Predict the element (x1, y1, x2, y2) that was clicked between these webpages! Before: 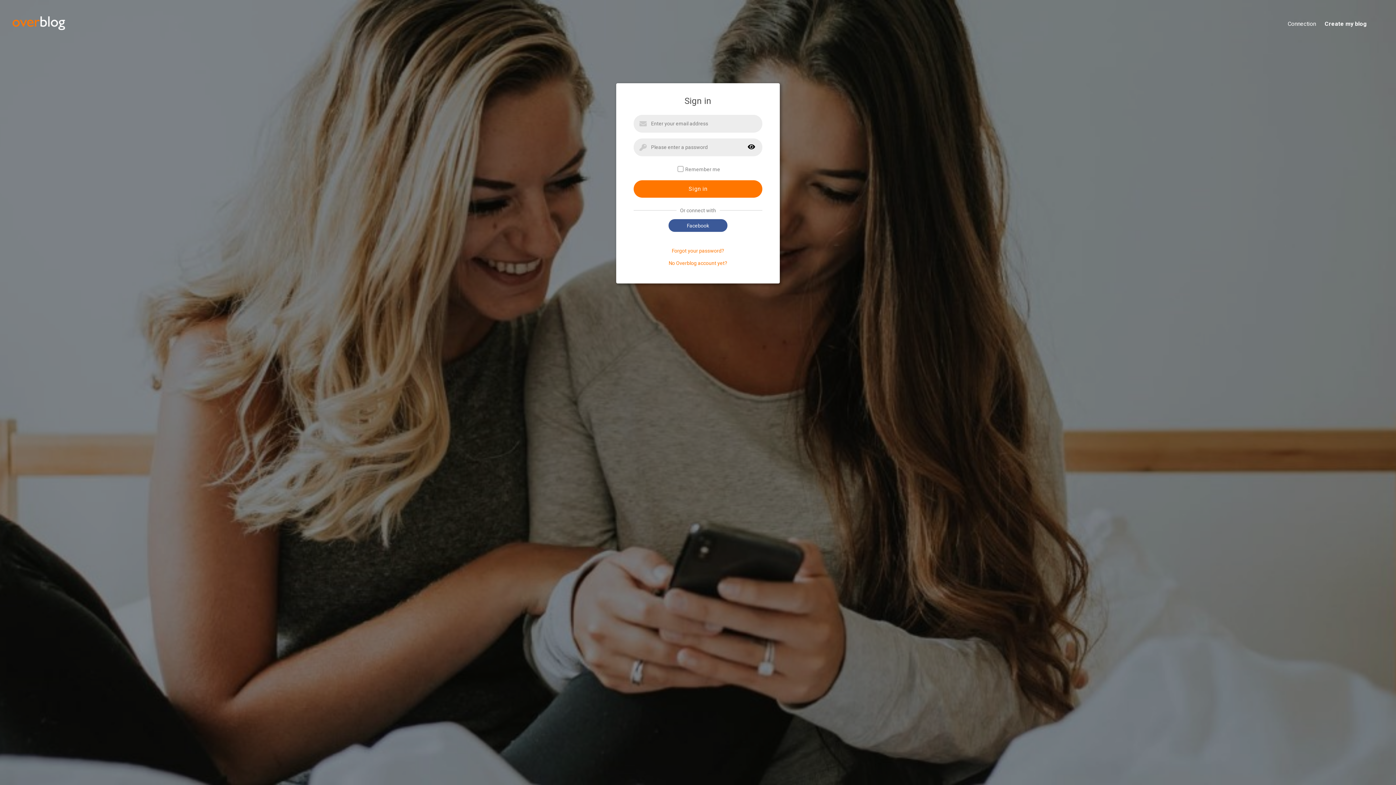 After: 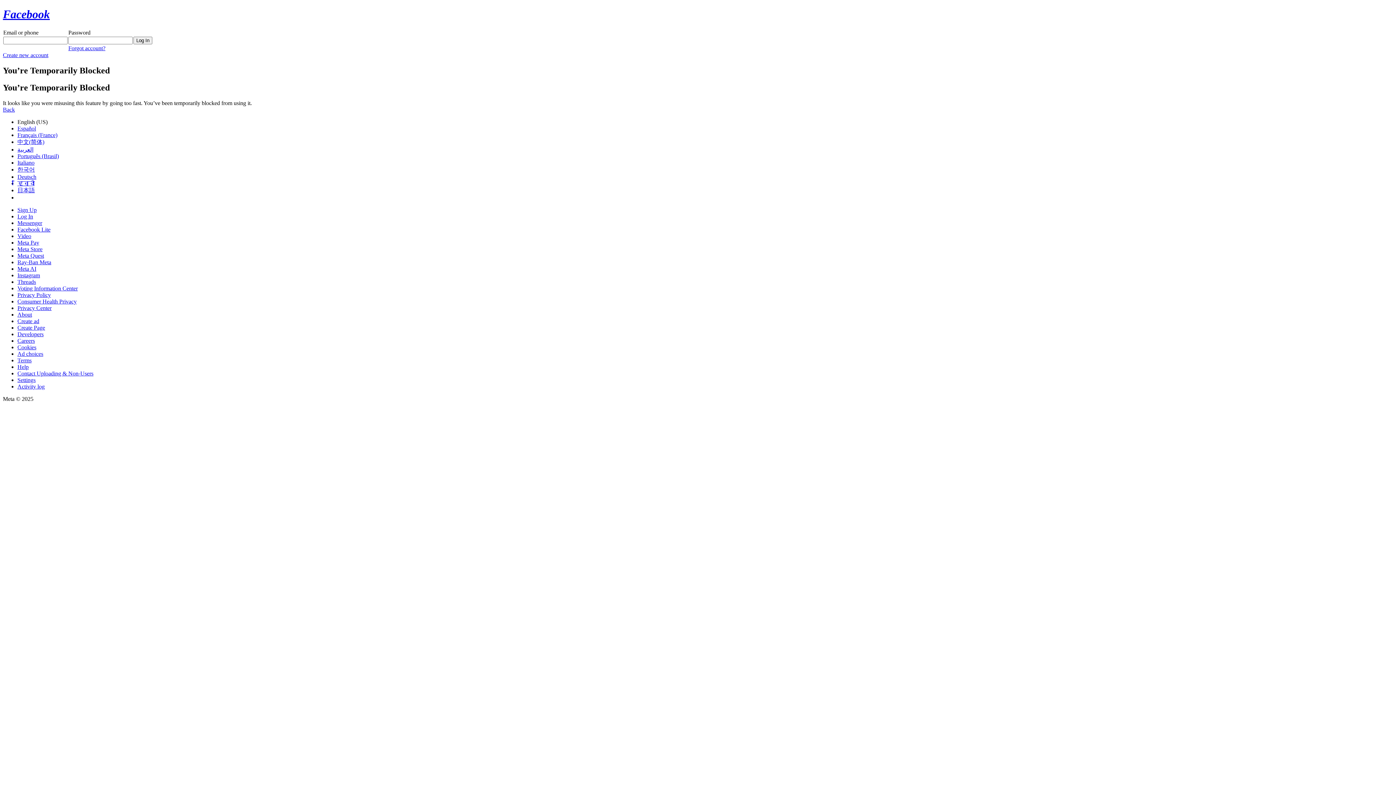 Action: label: Facebook bbox: (668, 219, 727, 232)